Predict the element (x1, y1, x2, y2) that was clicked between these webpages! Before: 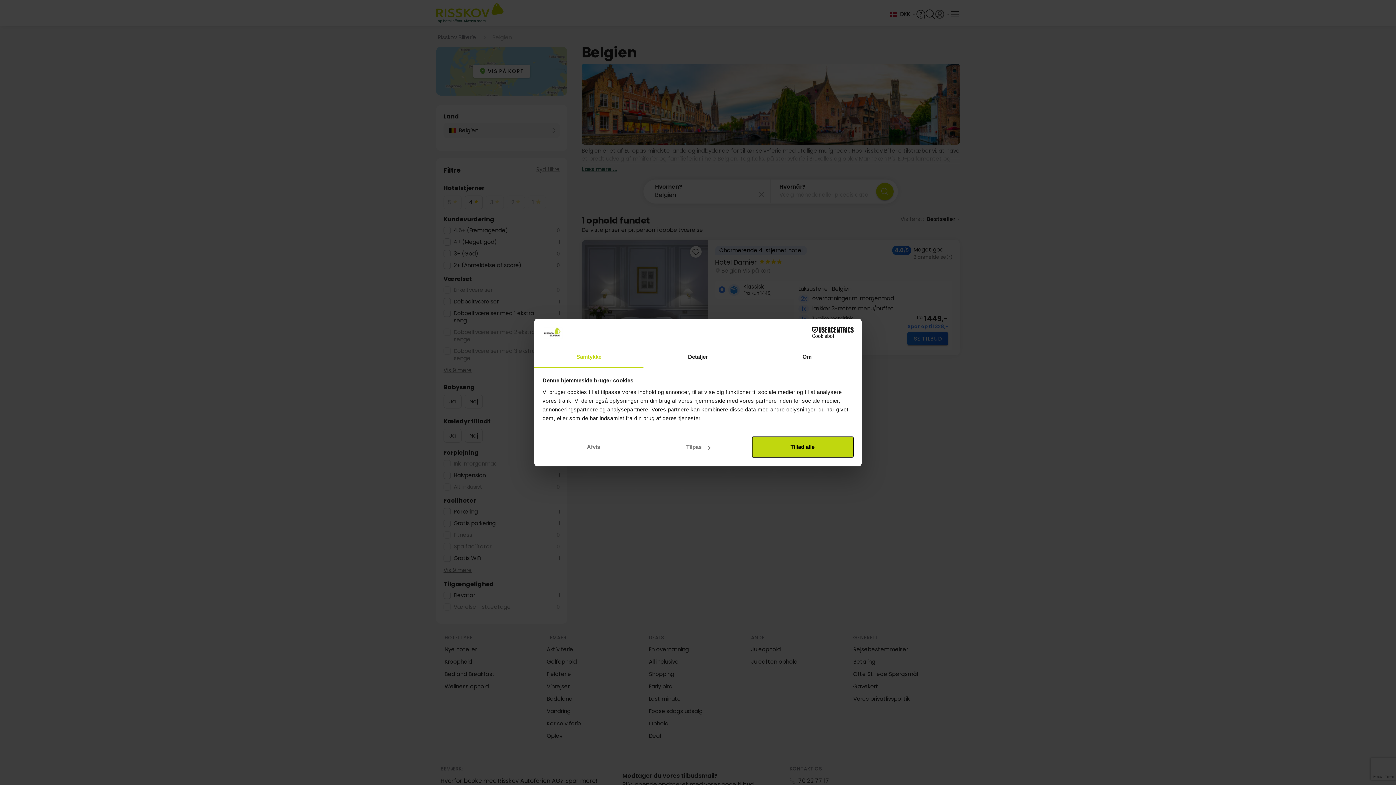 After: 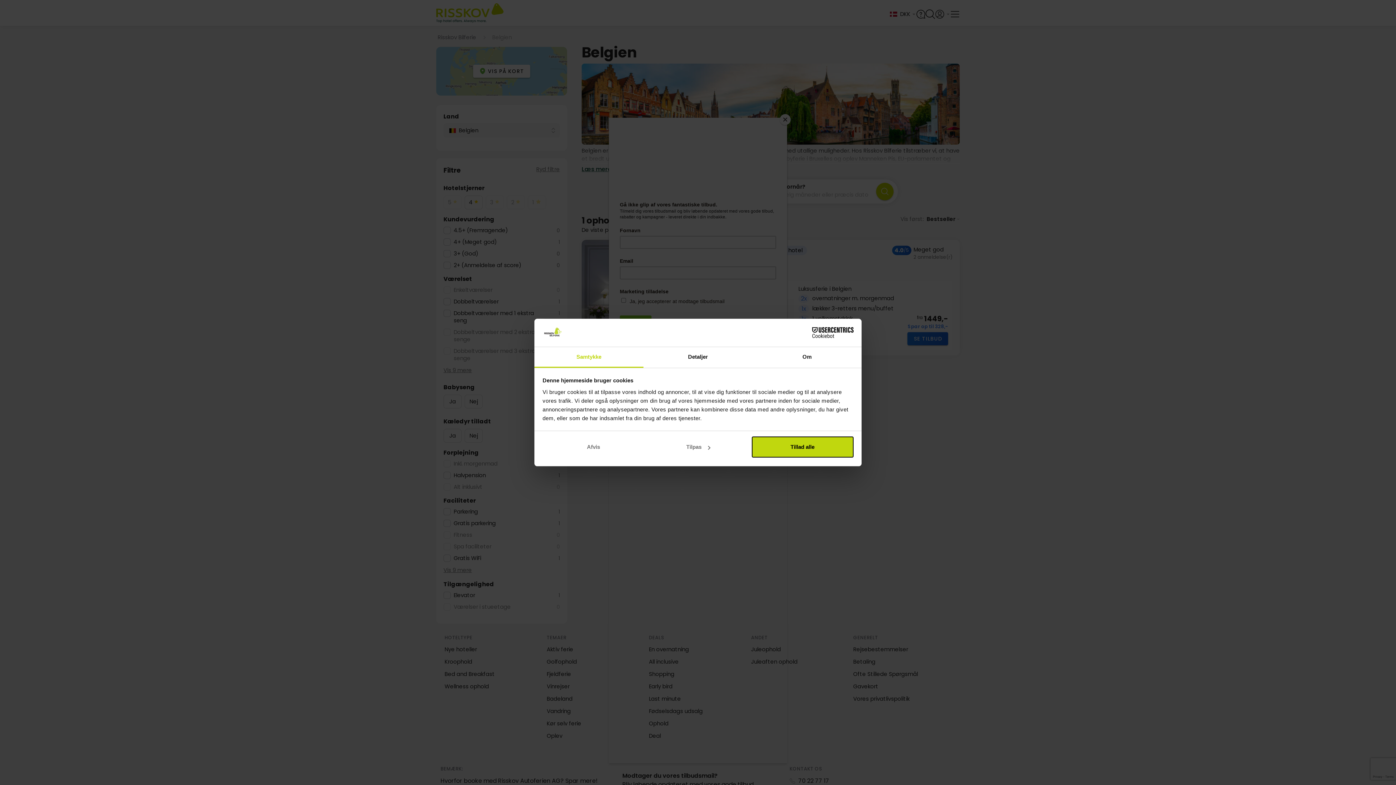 Action: bbox: (790, 327, 853, 338) label: Cookiebot - opens in a new window